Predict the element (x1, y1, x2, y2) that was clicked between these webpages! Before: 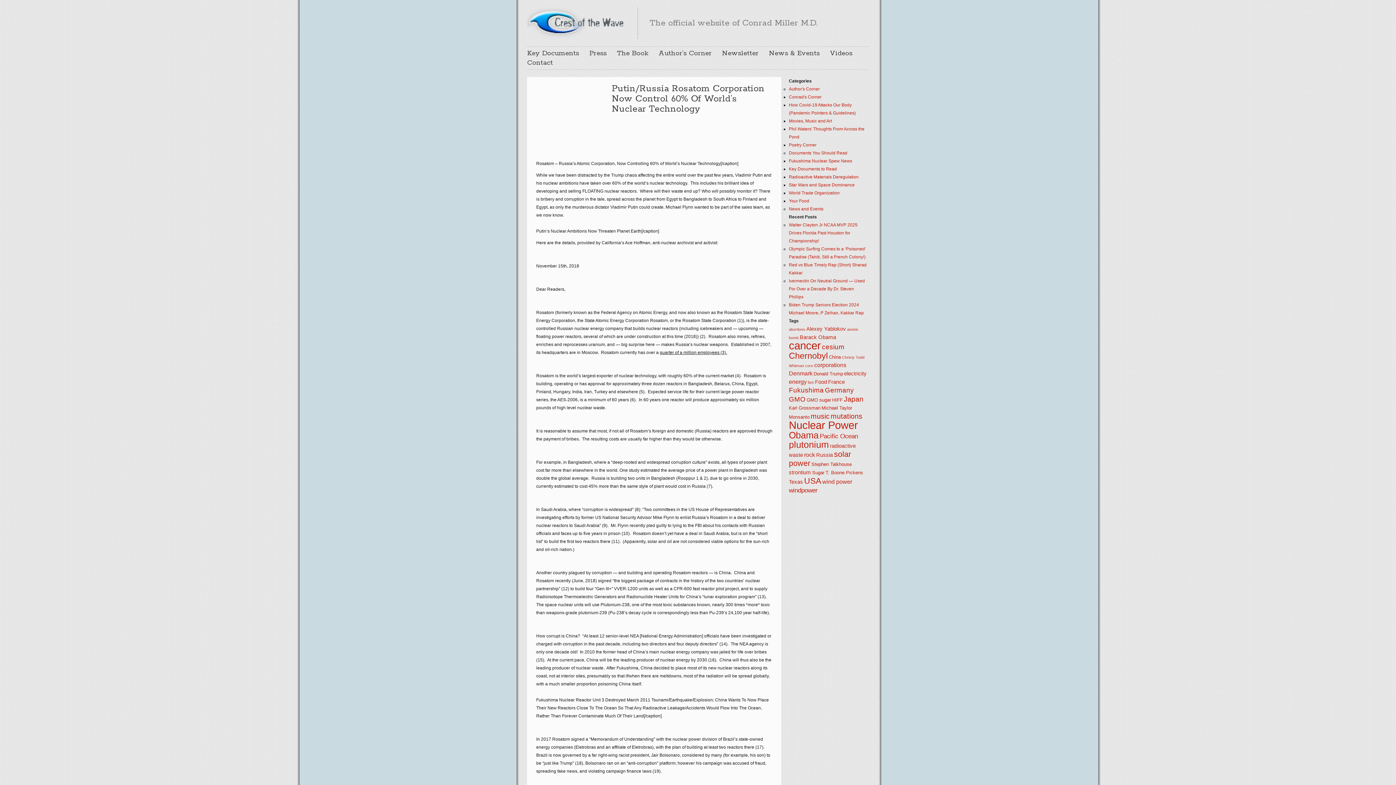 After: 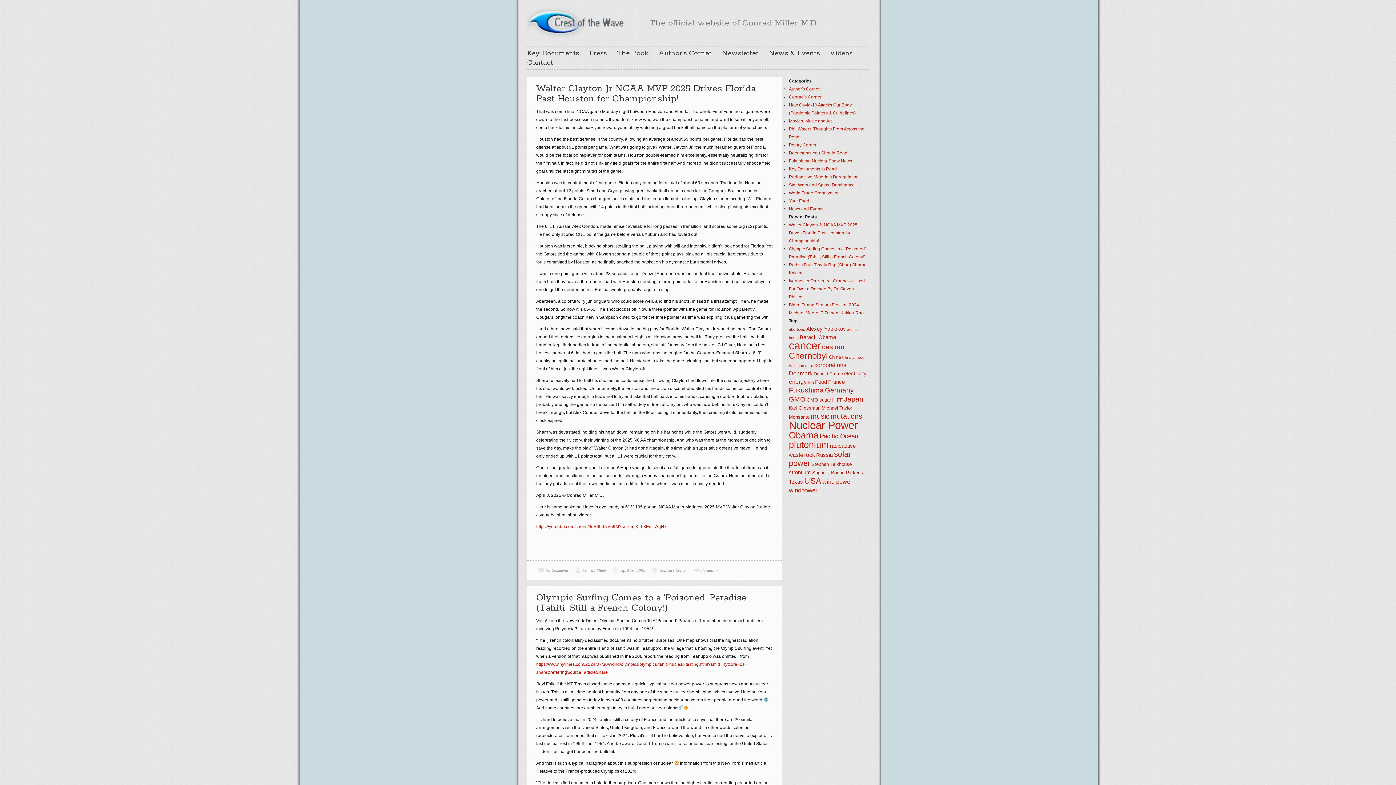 Action: bbox: (658, 48, 712, 58) label: Author’s Corner